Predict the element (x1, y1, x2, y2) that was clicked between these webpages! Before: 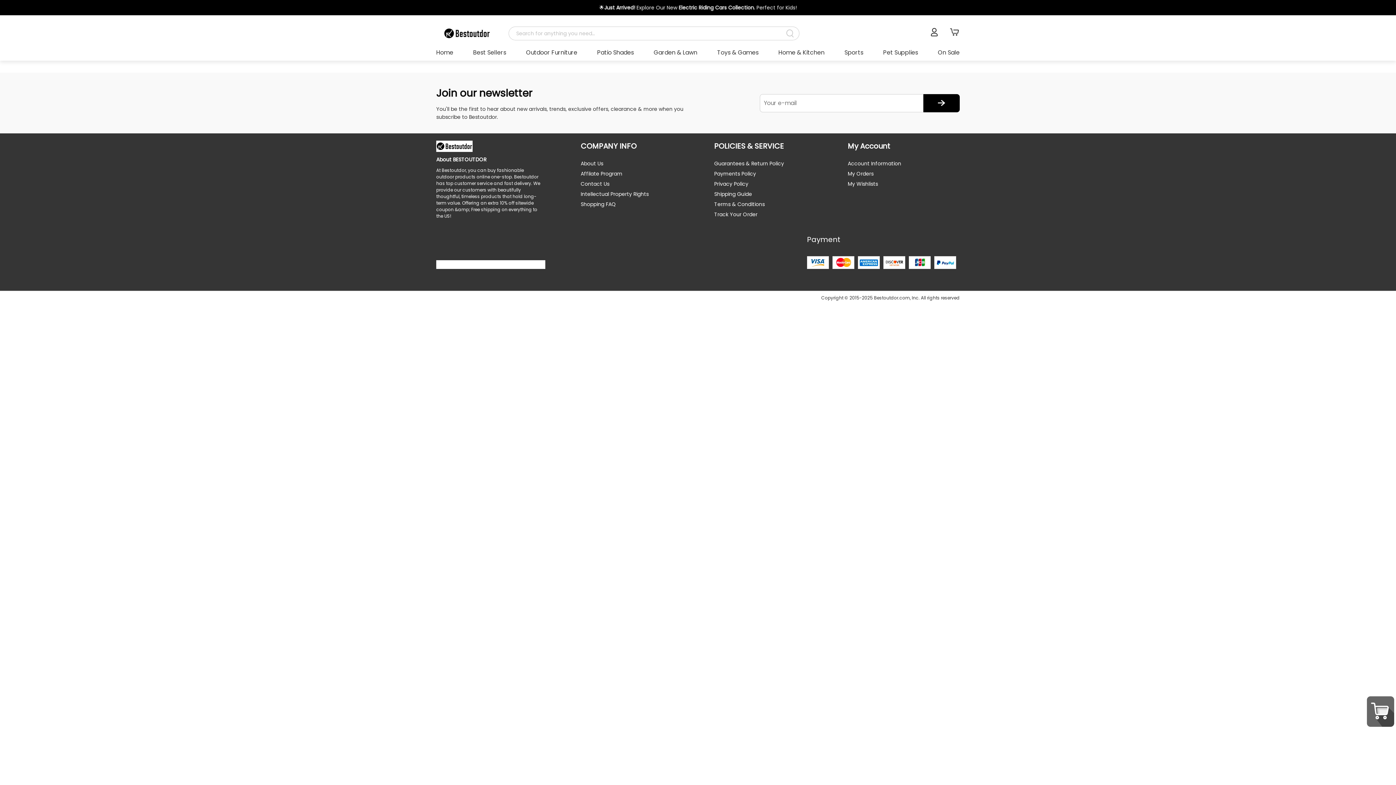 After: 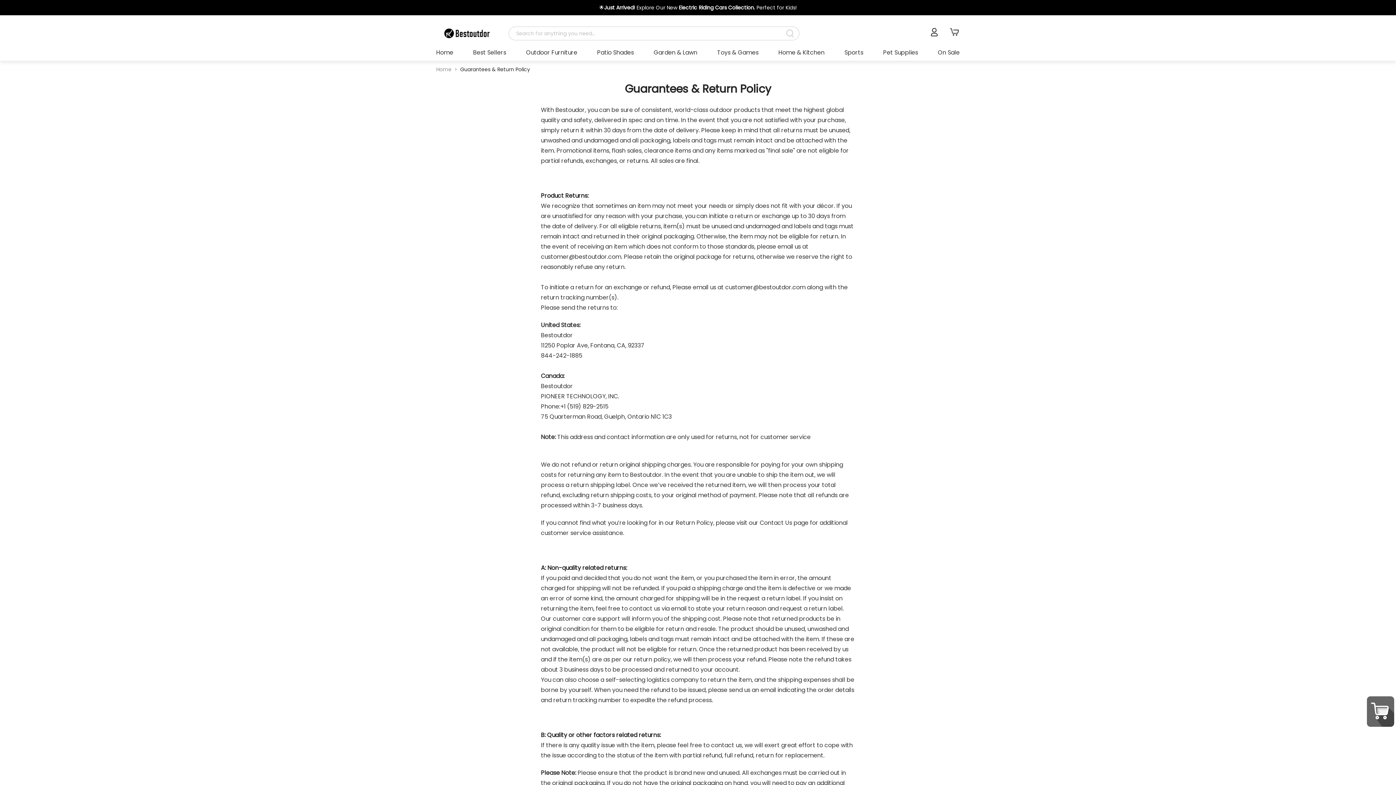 Action: bbox: (714, 159, 819, 167) label: Guarantees & Return Policy